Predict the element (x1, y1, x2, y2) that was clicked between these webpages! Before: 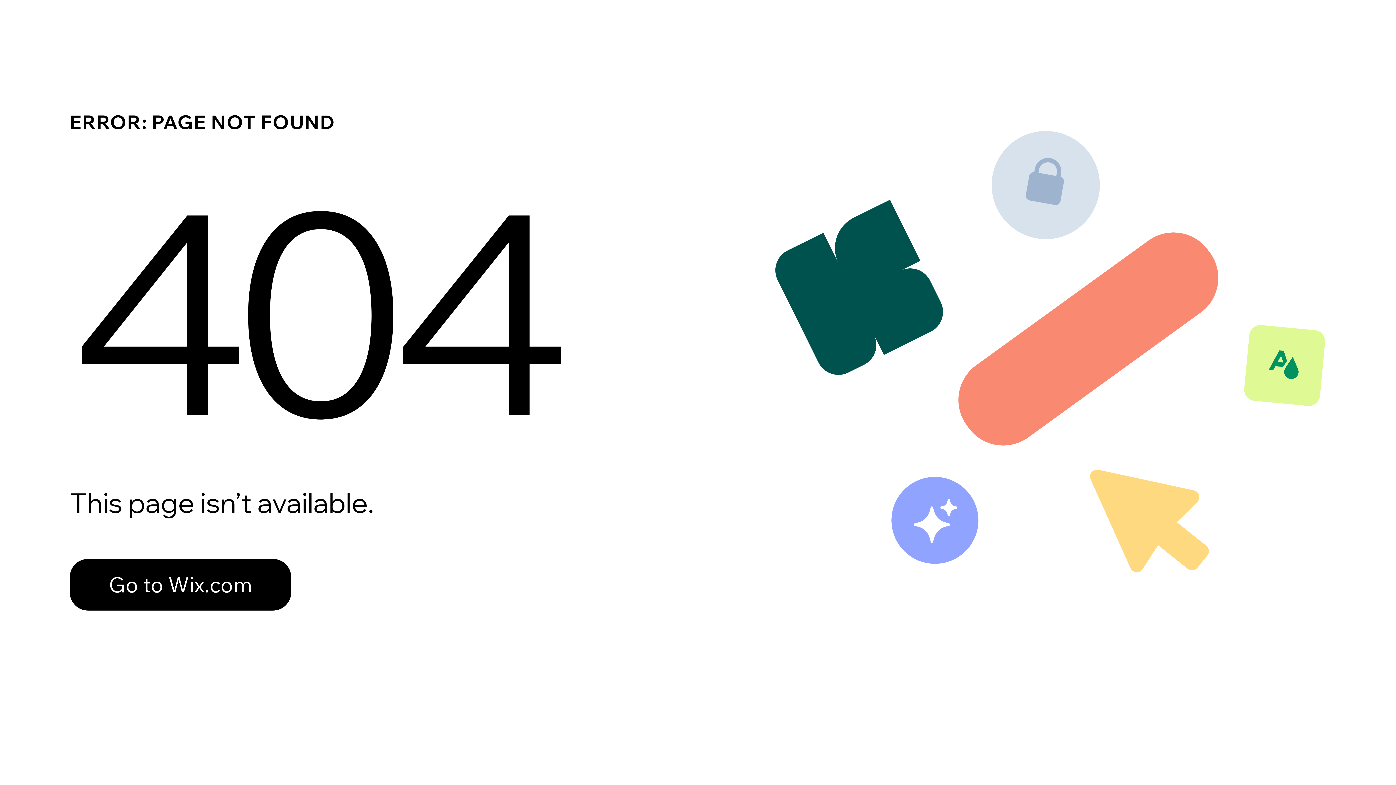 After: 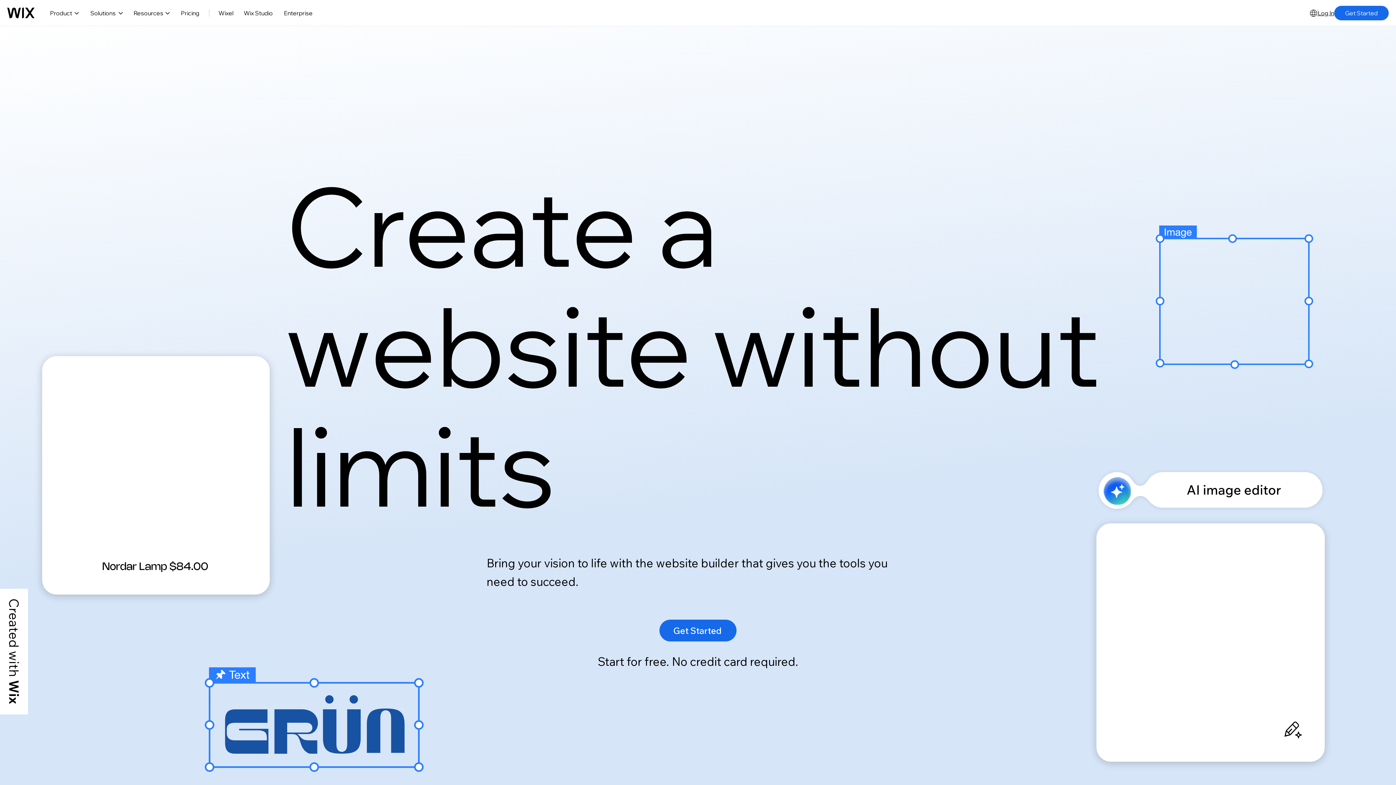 Action: bbox: (69, 543, 768, 620) label: Go to Wix.com